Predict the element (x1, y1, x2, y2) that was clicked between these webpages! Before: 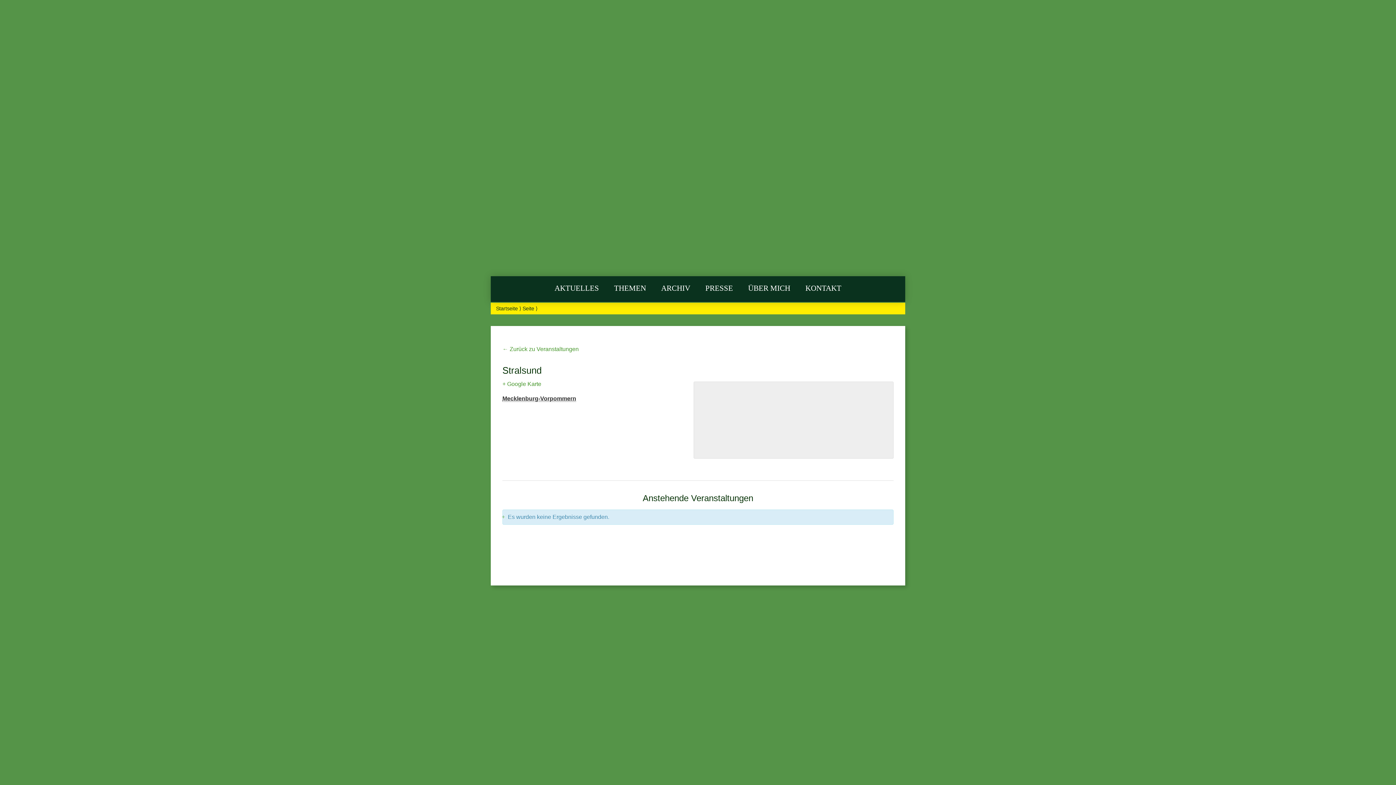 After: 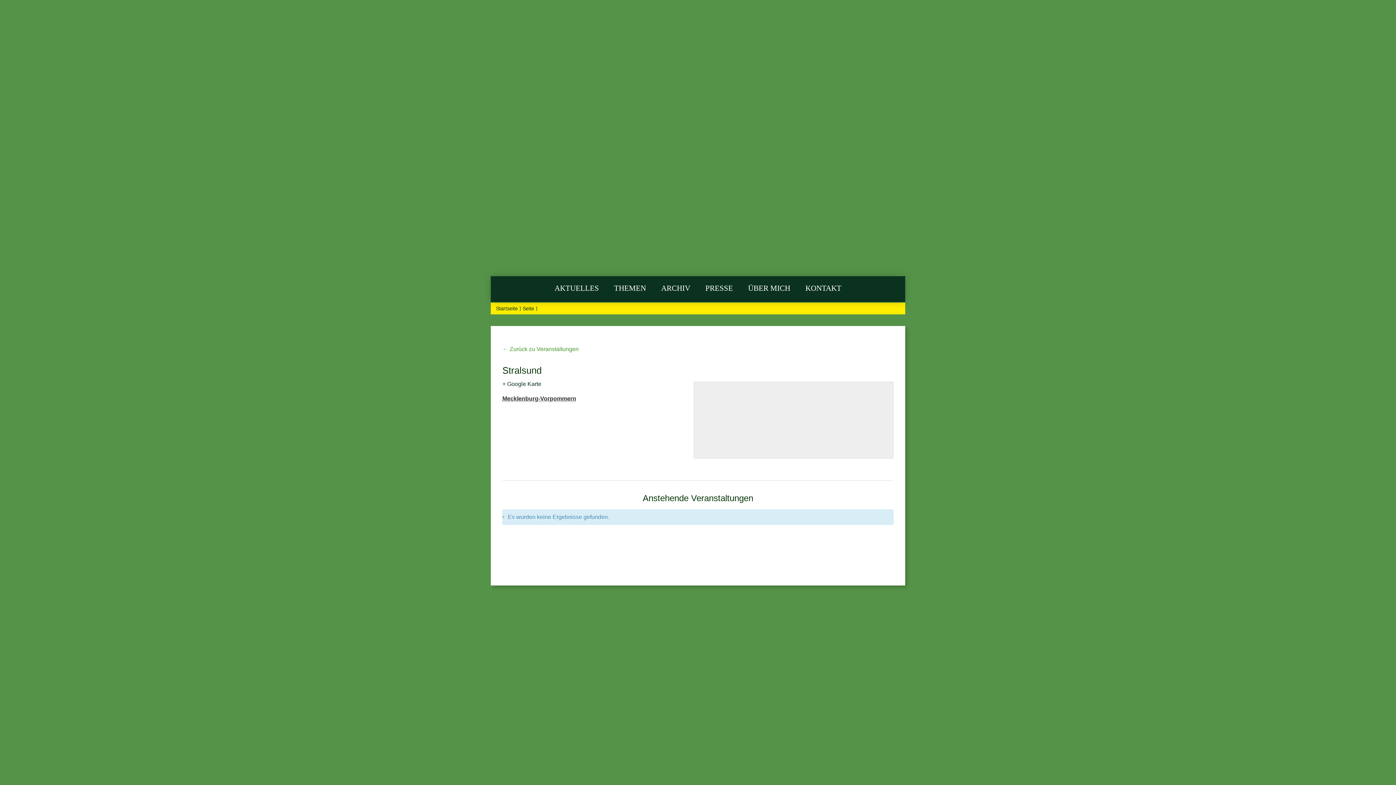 Action: label: + Google Karte bbox: (502, 381, 541, 387)